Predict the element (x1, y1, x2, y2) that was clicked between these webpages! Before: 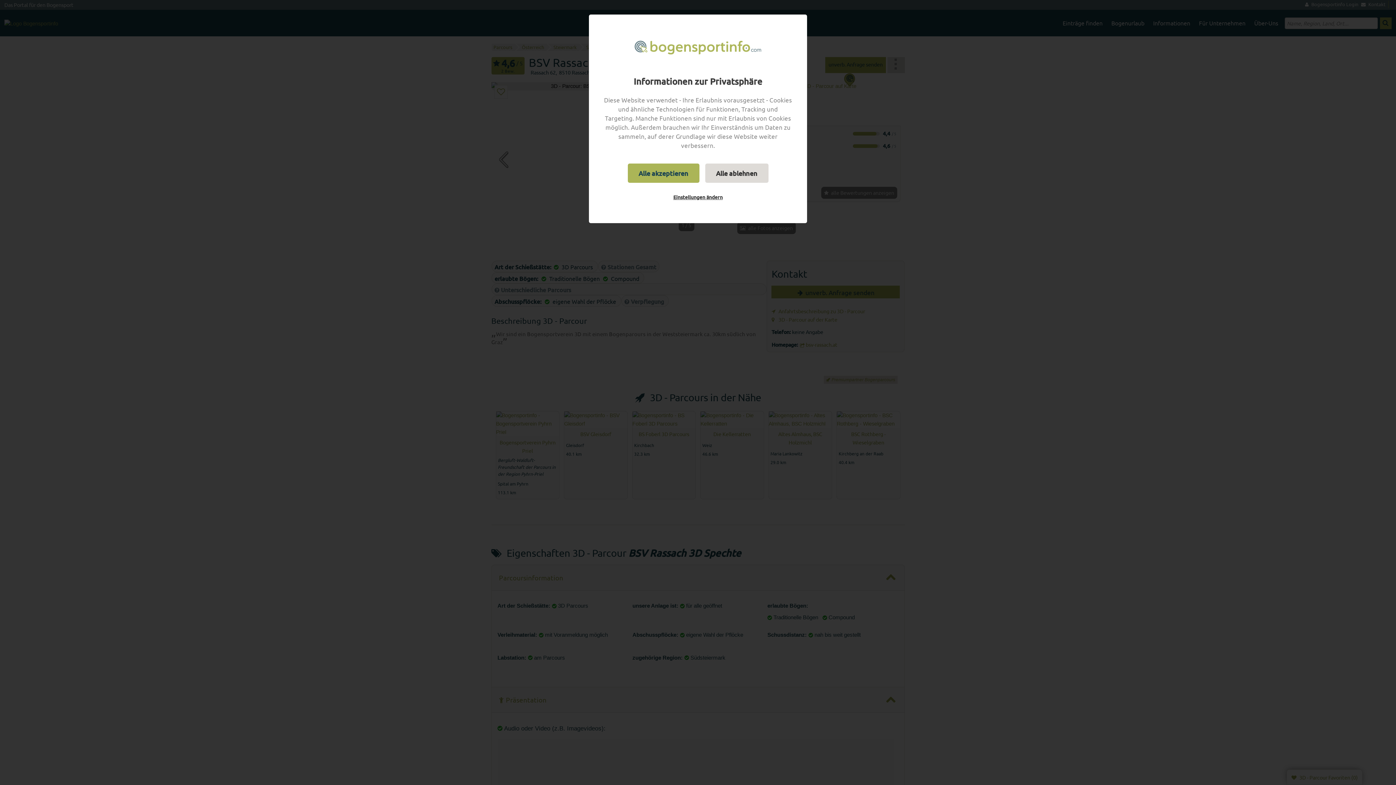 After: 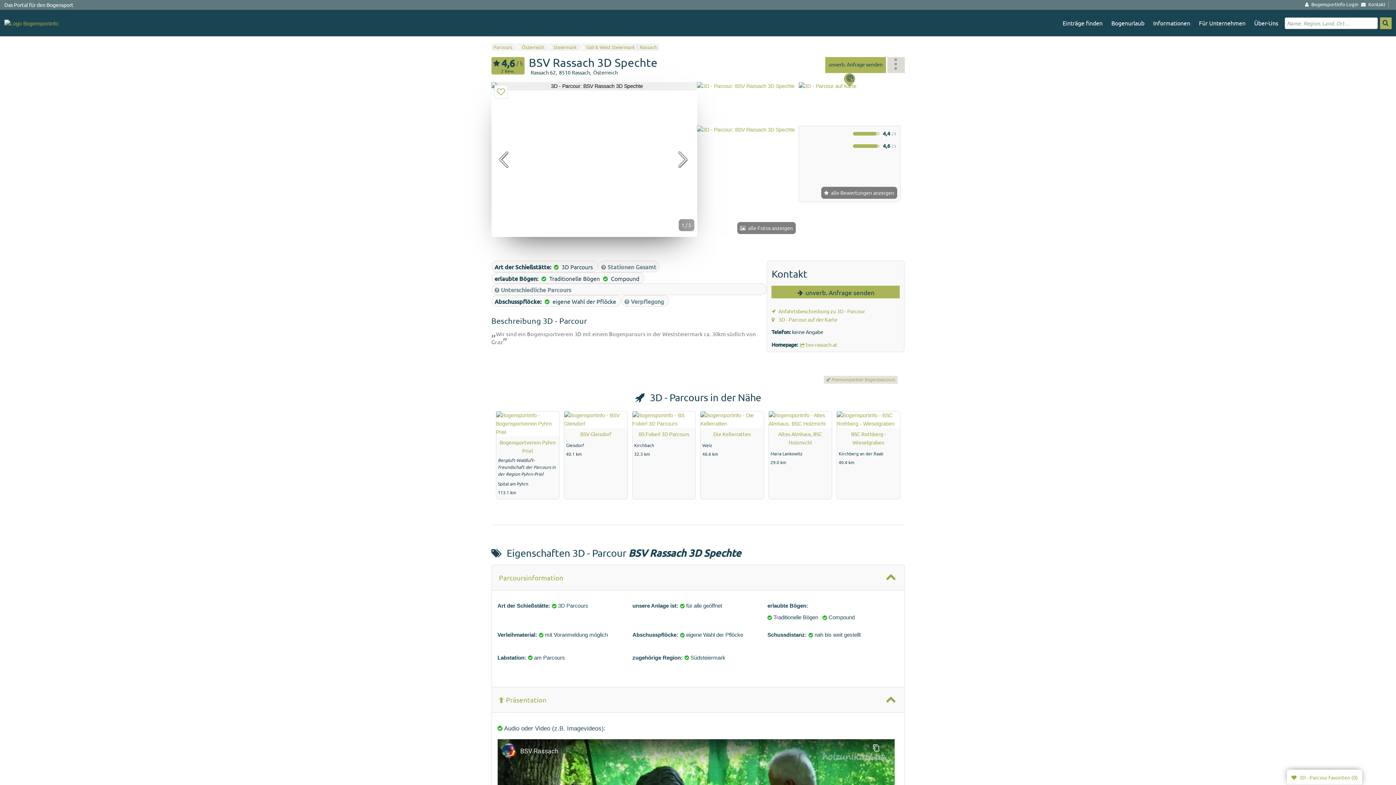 Action: bbox: (627, 163, 699, 182) label: Alle akzeptieren